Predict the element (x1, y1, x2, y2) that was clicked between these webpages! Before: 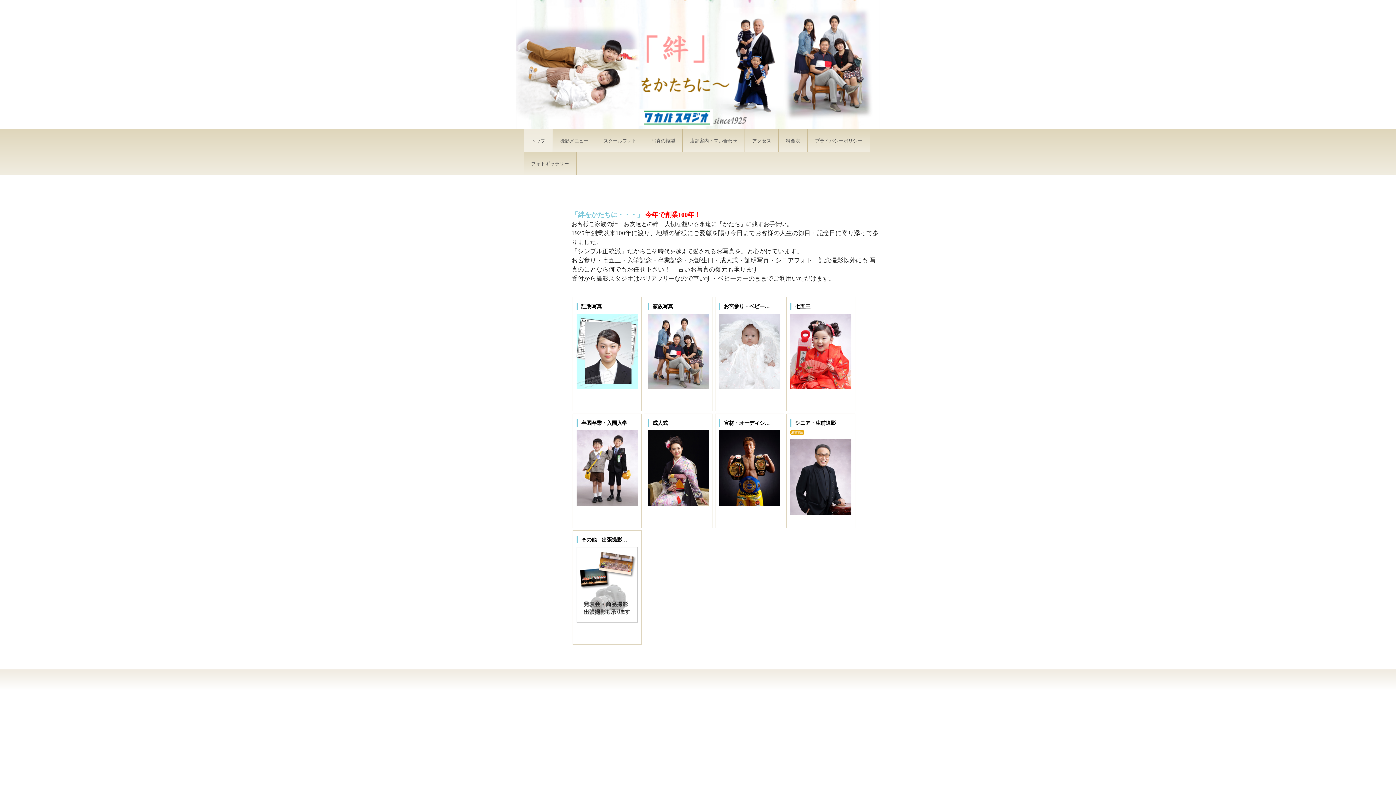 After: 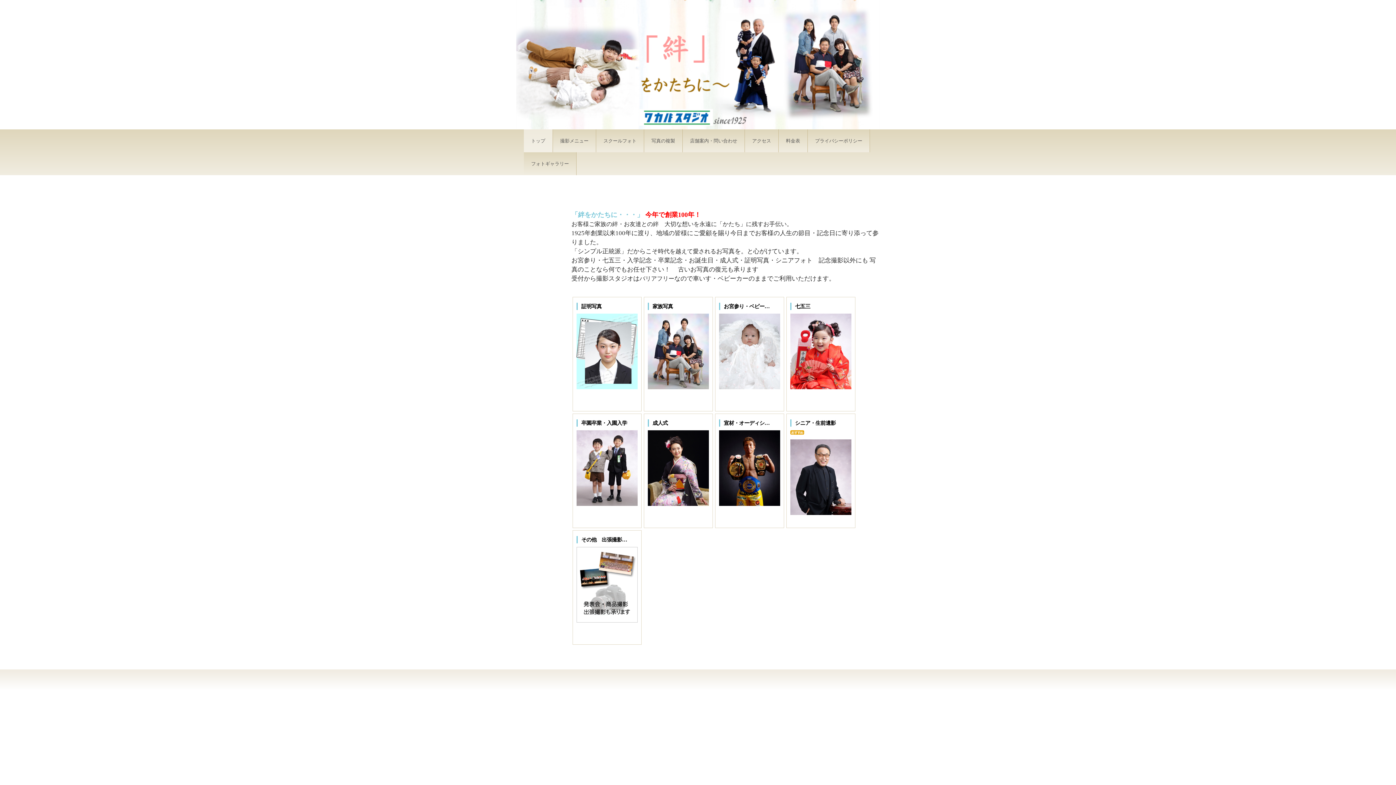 Action: bbox: (516, 0, 880, 129)